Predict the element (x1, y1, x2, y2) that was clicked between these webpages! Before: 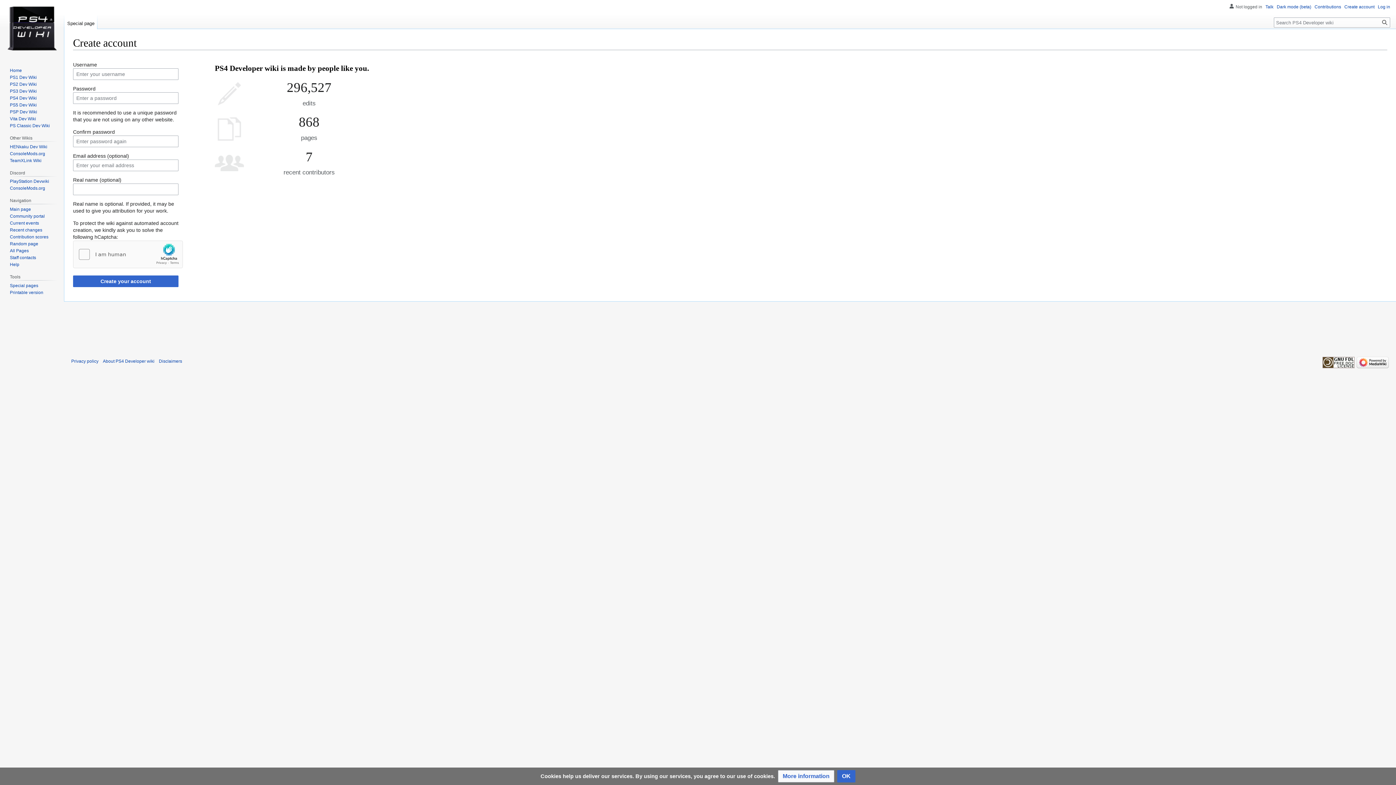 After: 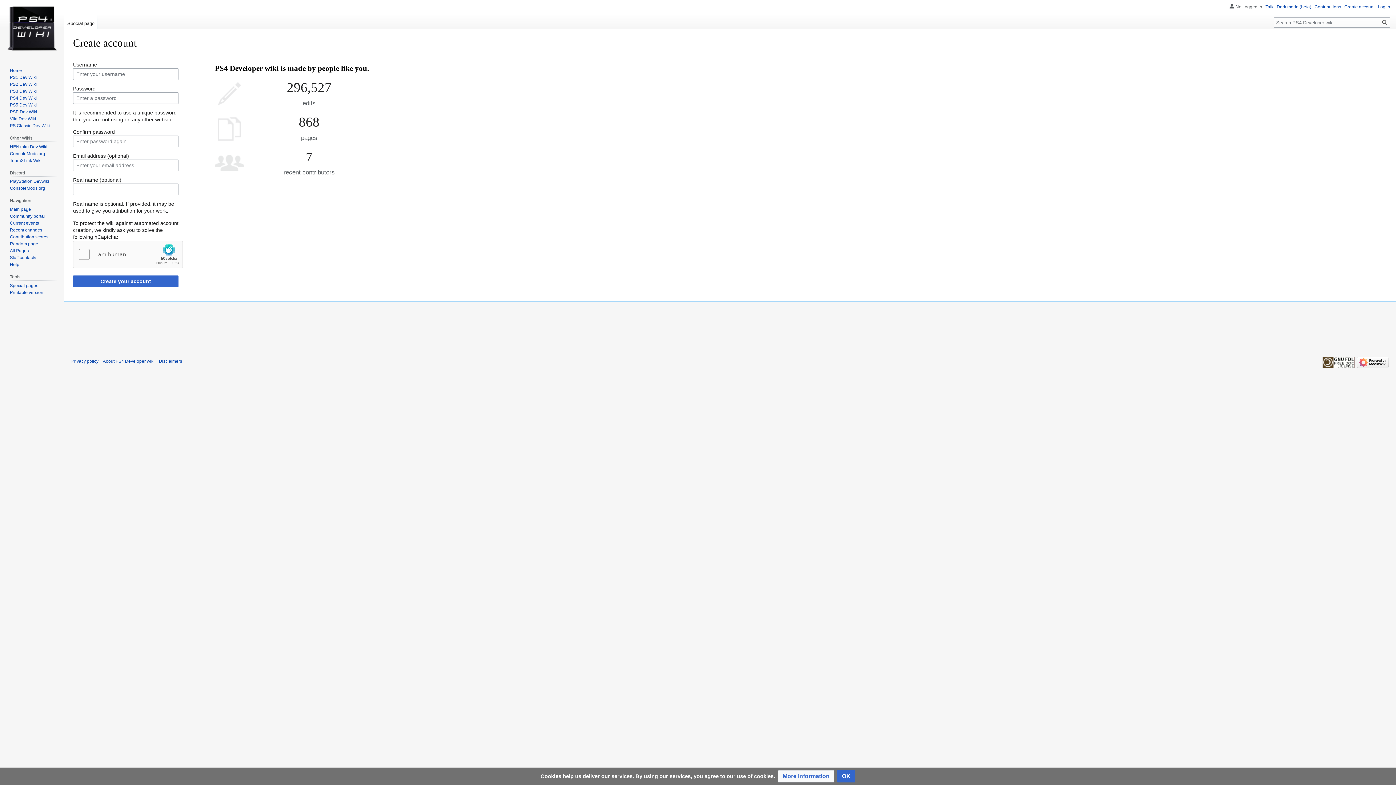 Action: bbox: (9, 144, 47, 149) label: HENkaku Dev Wiki